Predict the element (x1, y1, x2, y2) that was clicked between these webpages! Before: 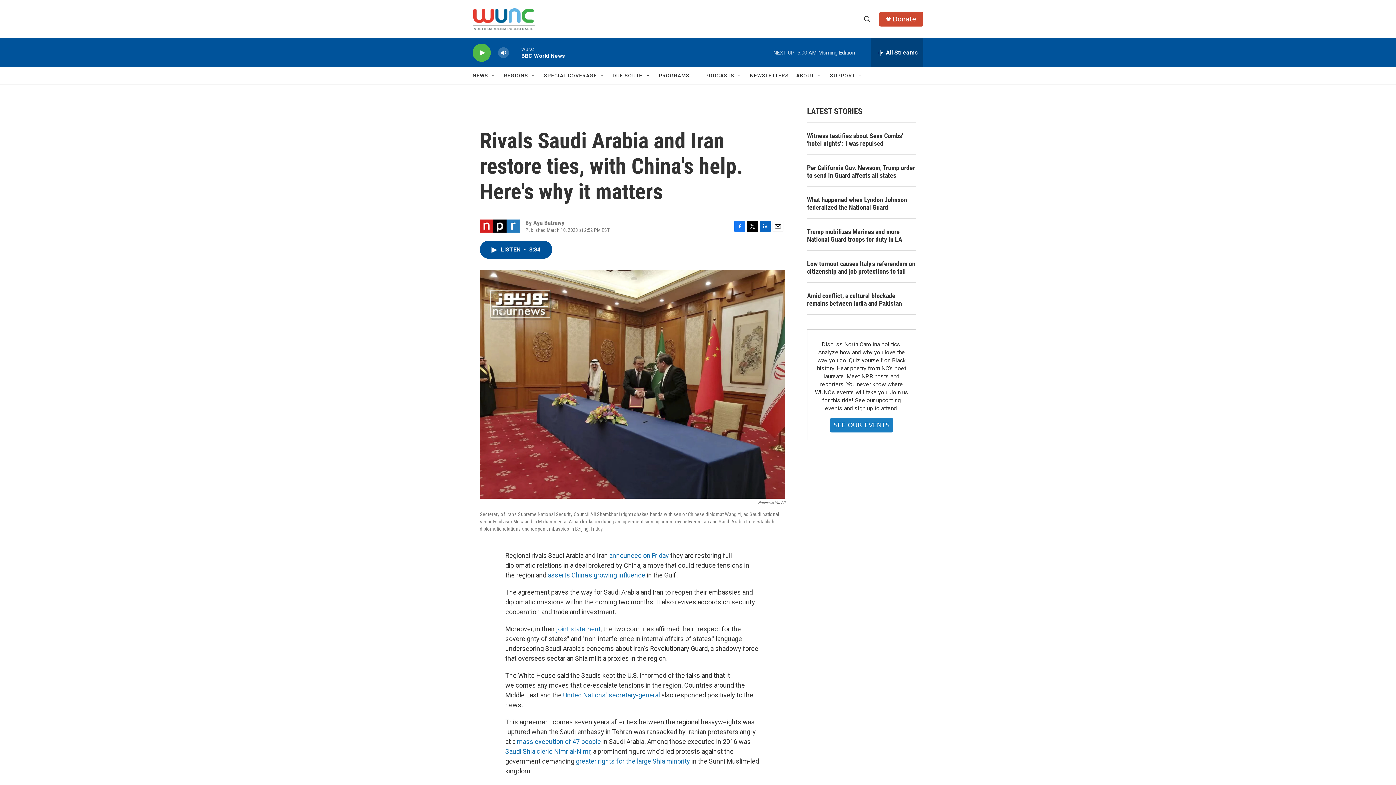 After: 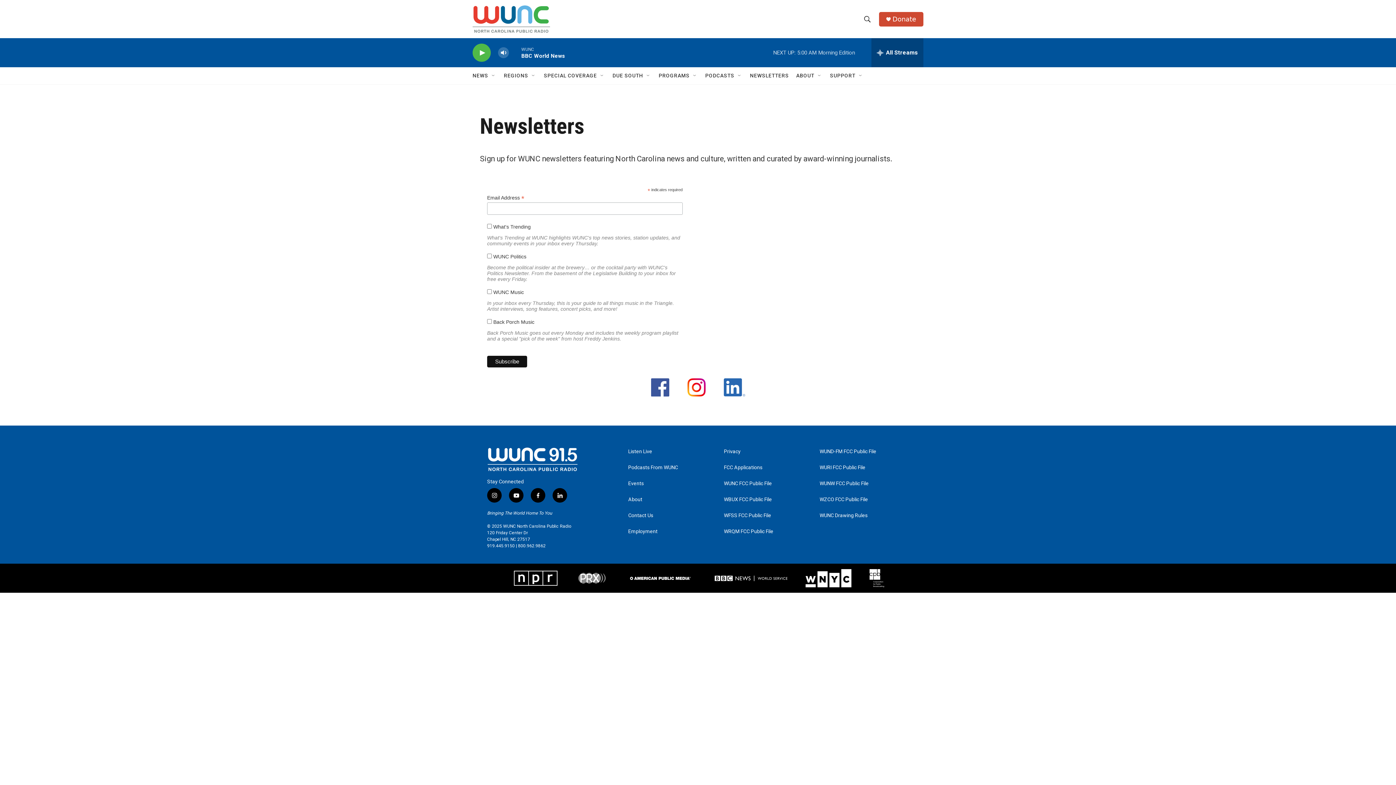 Action: bbox: (750, 67, 789, 84) label: NEWSLETTERS